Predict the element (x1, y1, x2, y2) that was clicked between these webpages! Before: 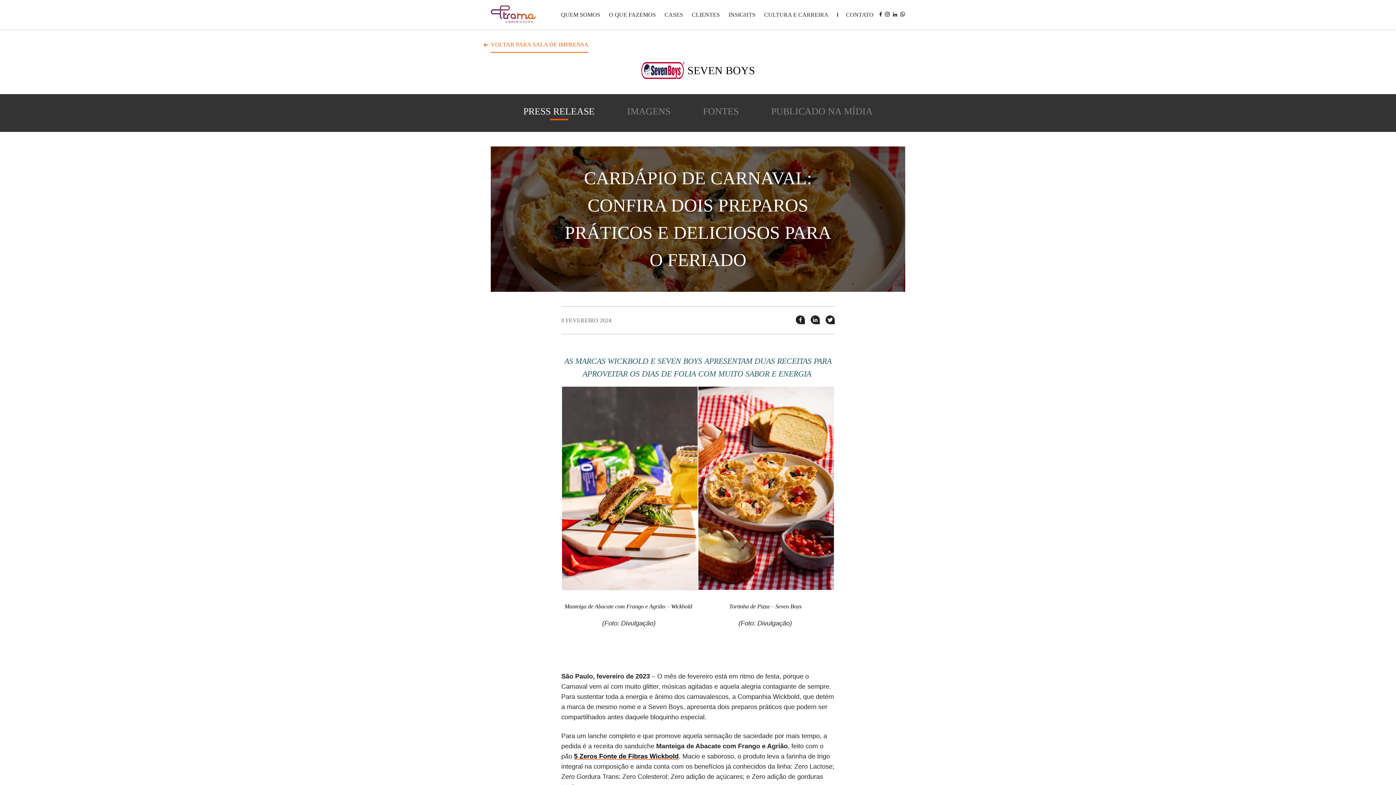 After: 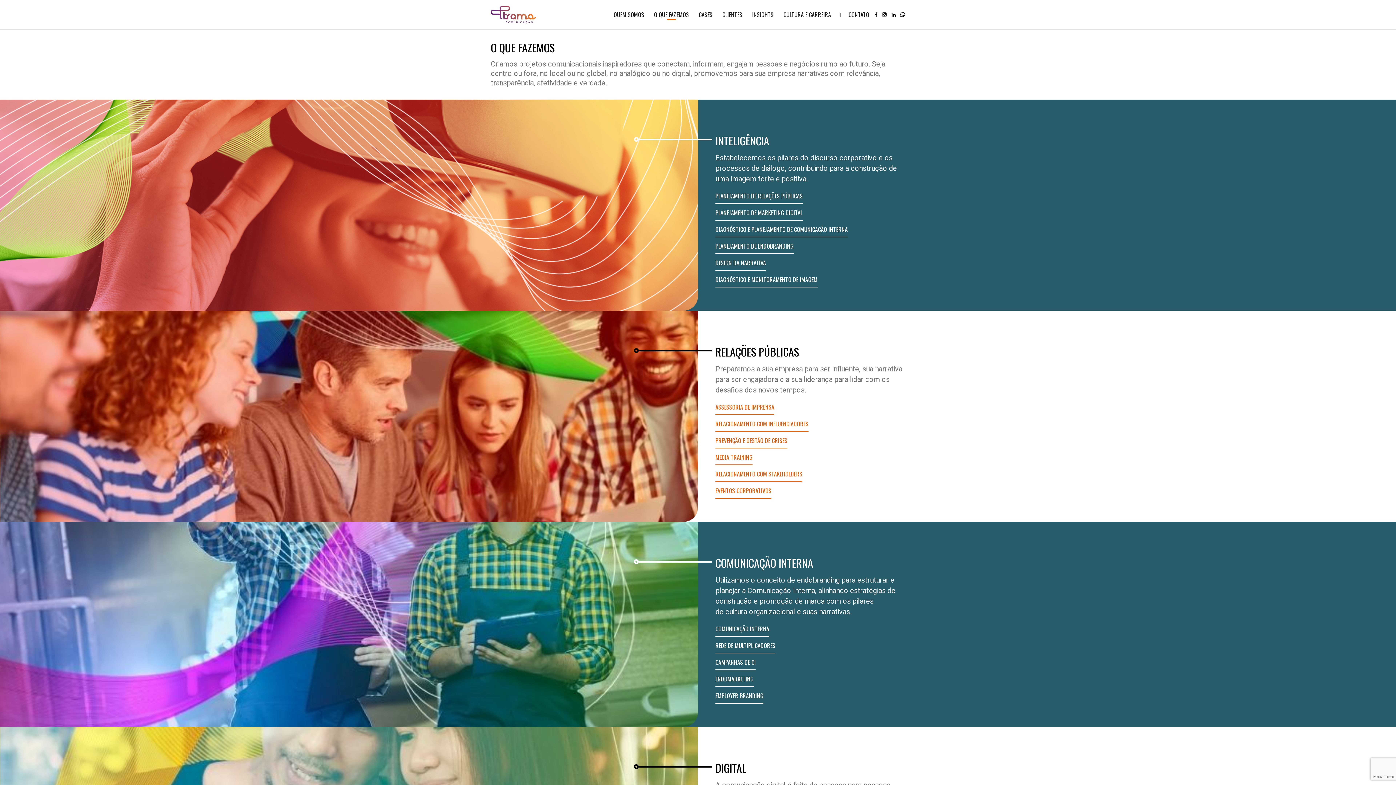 Action: bbox: (609, 11, 656, 17) label: O QUE FAZEMOS